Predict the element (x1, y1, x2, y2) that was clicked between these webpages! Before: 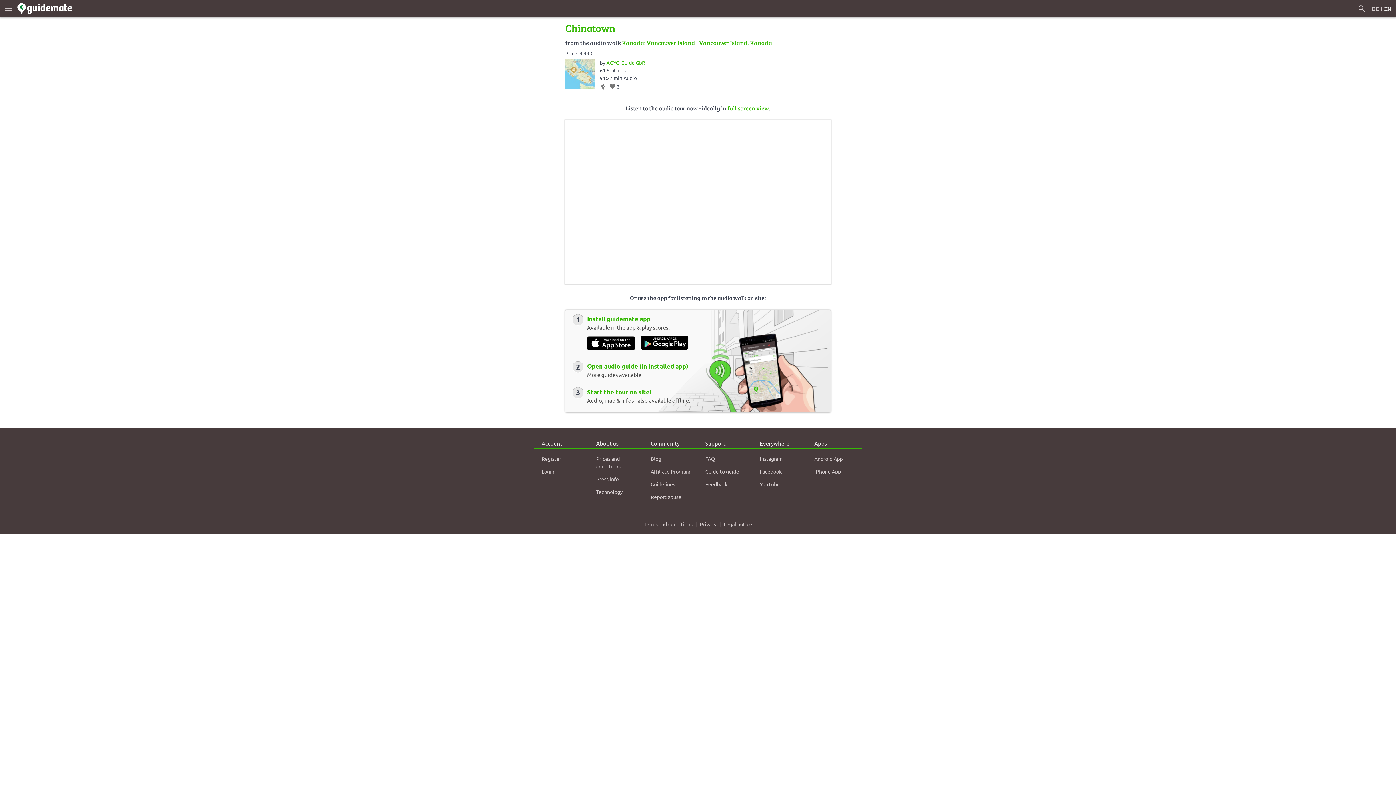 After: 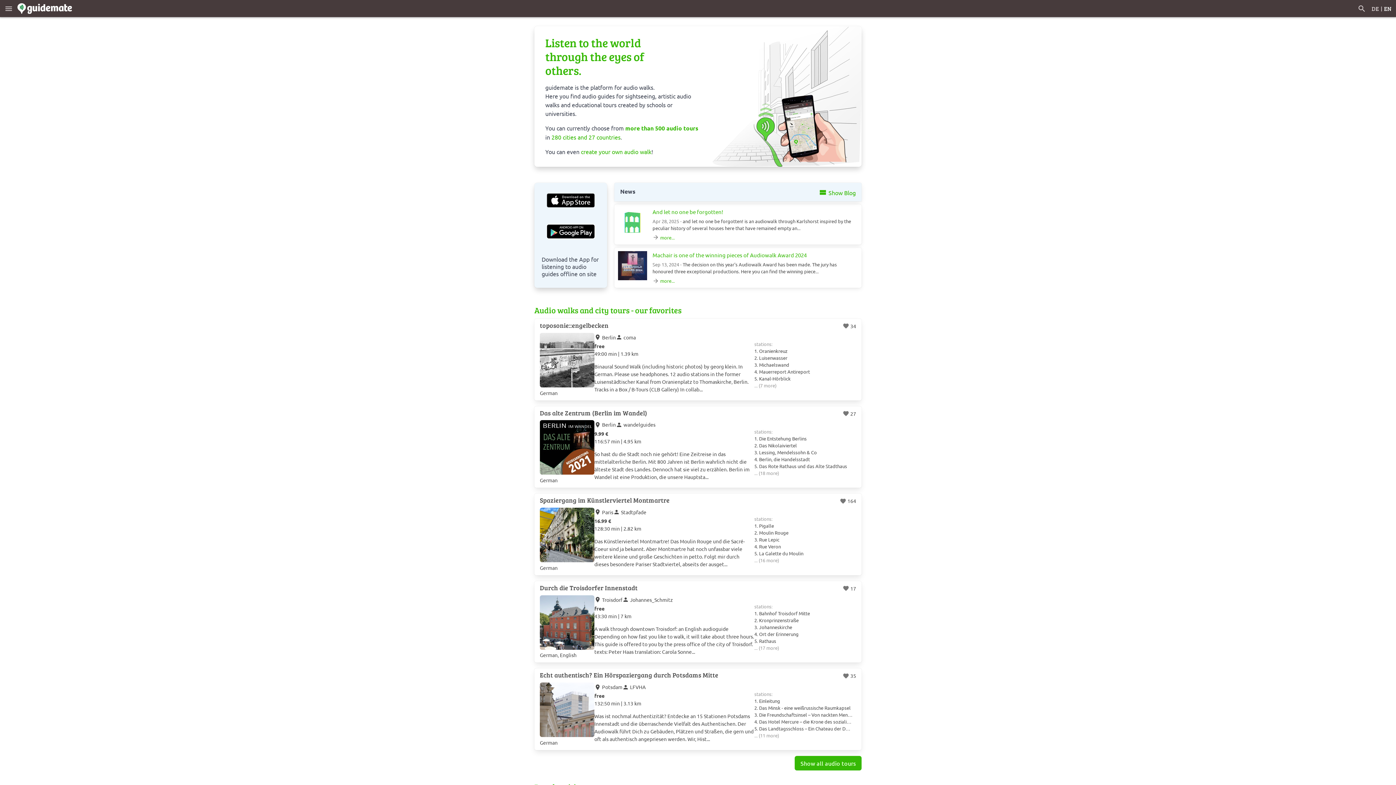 Action: bbox: (17, 0, 72, 17)